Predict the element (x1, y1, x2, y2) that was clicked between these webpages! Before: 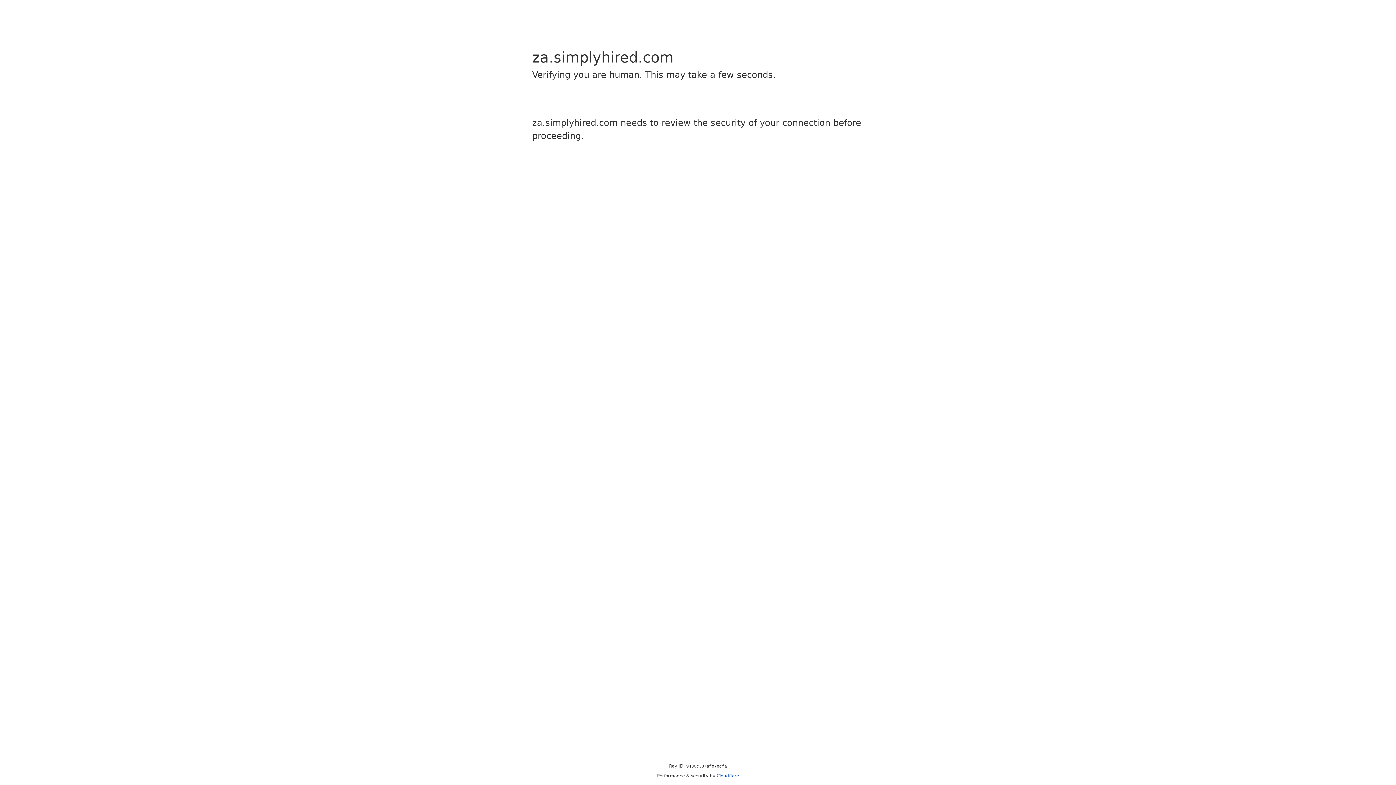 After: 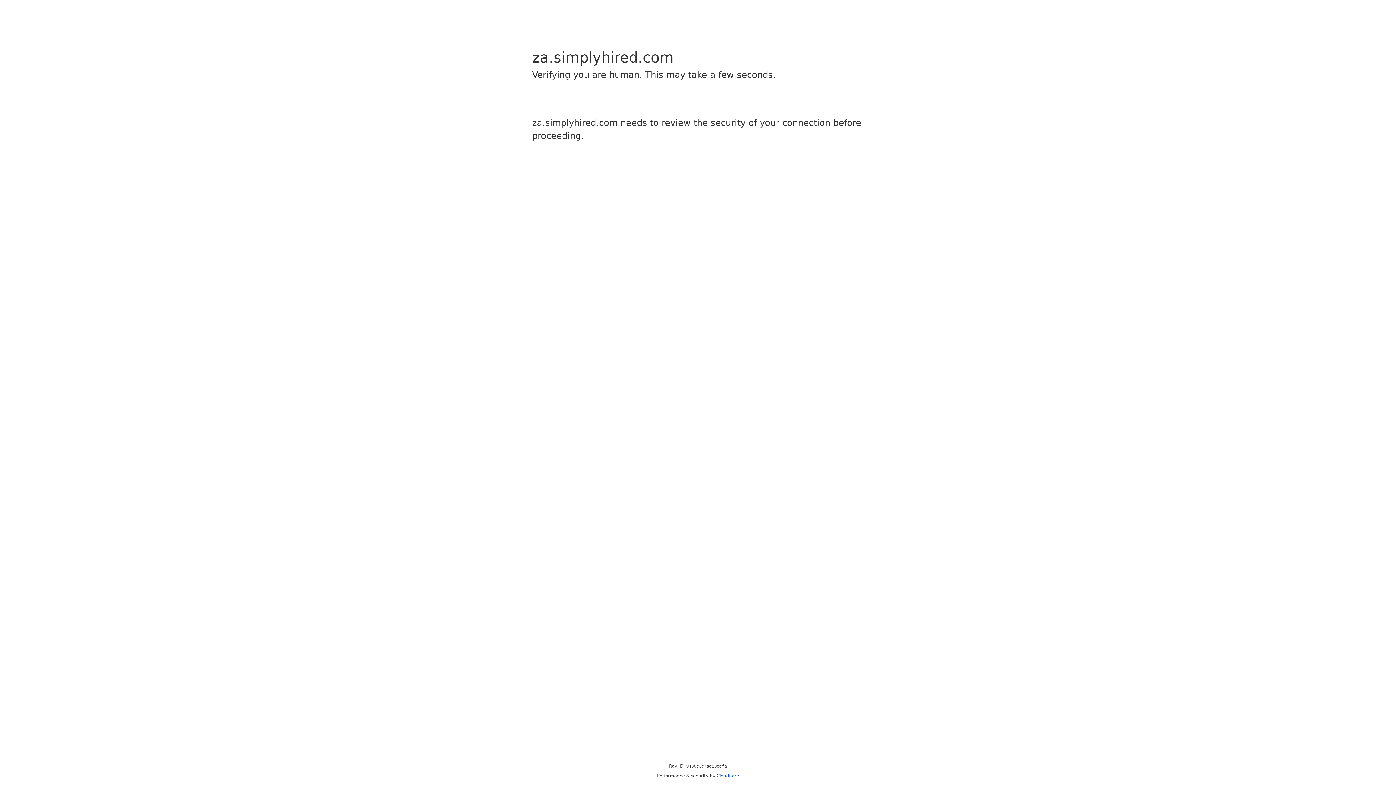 Action: label: Cloudflare bbox: (716, 773, 739, 778)